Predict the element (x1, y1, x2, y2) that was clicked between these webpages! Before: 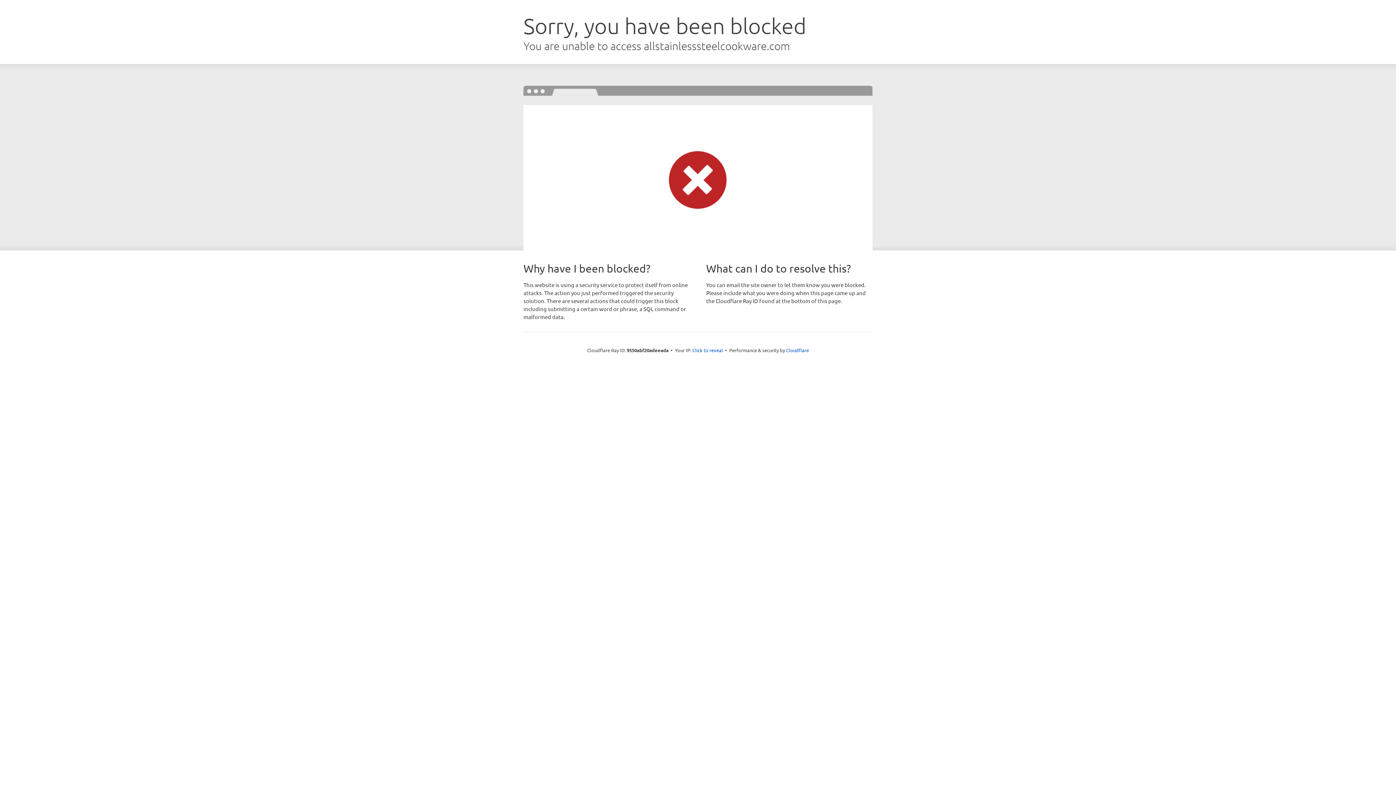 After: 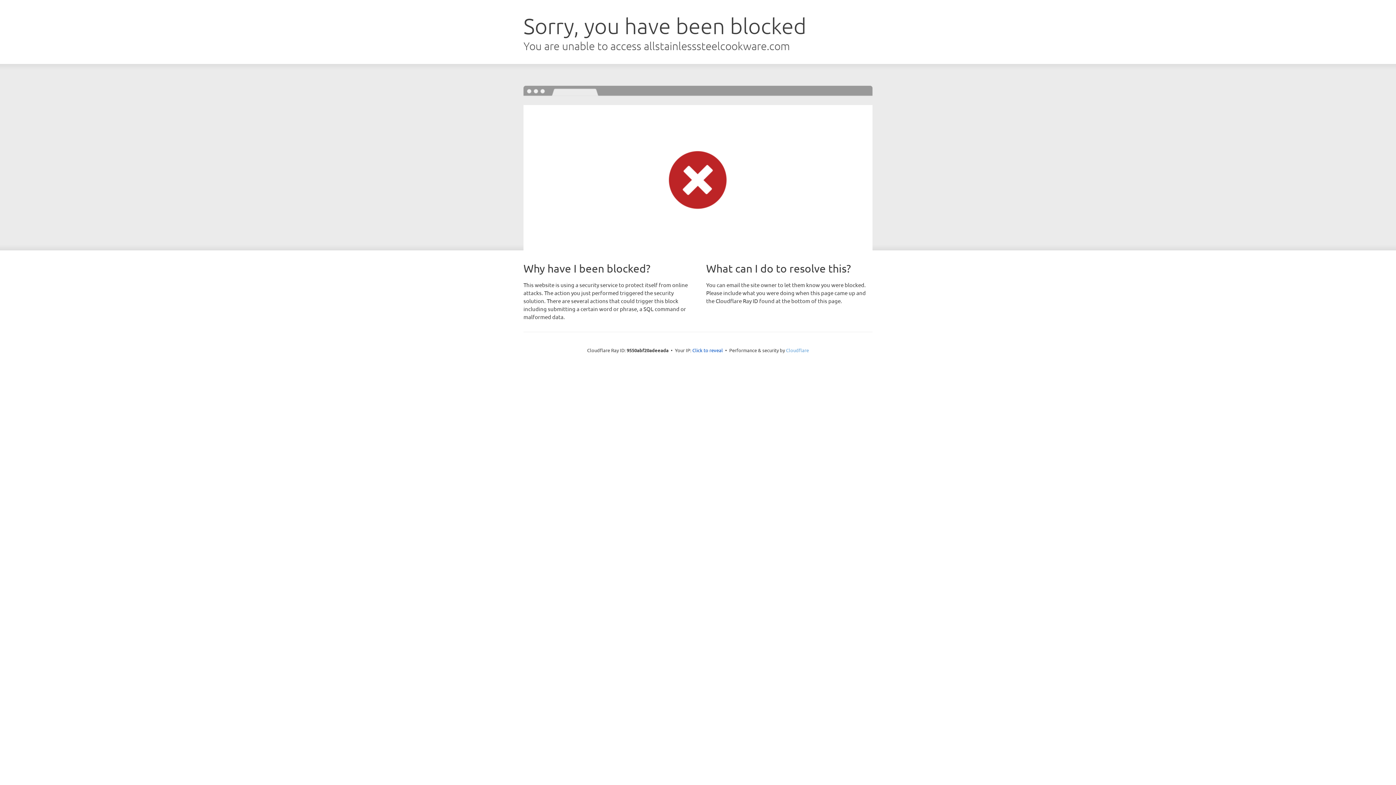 Action: label: Cloudflare bbox: (786, 347, 809, 353)